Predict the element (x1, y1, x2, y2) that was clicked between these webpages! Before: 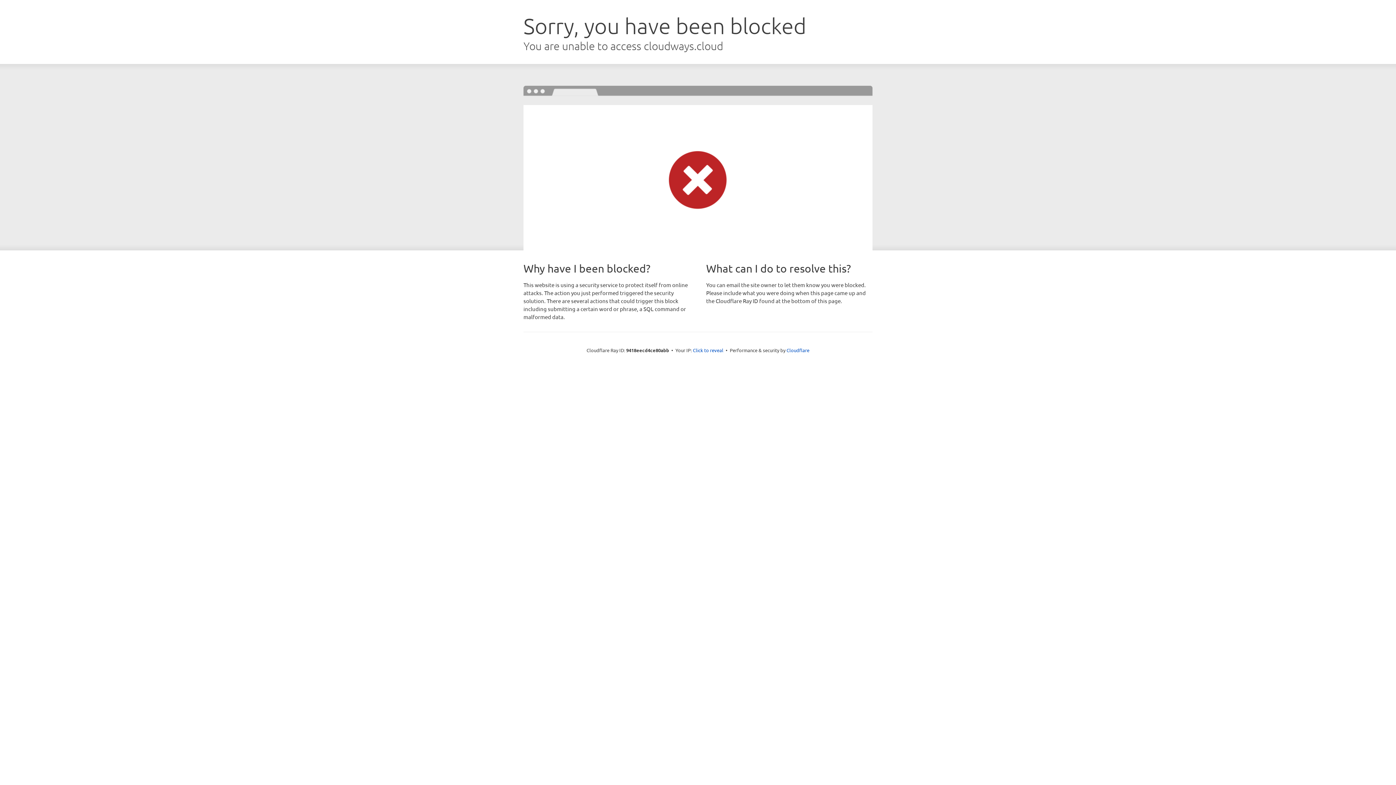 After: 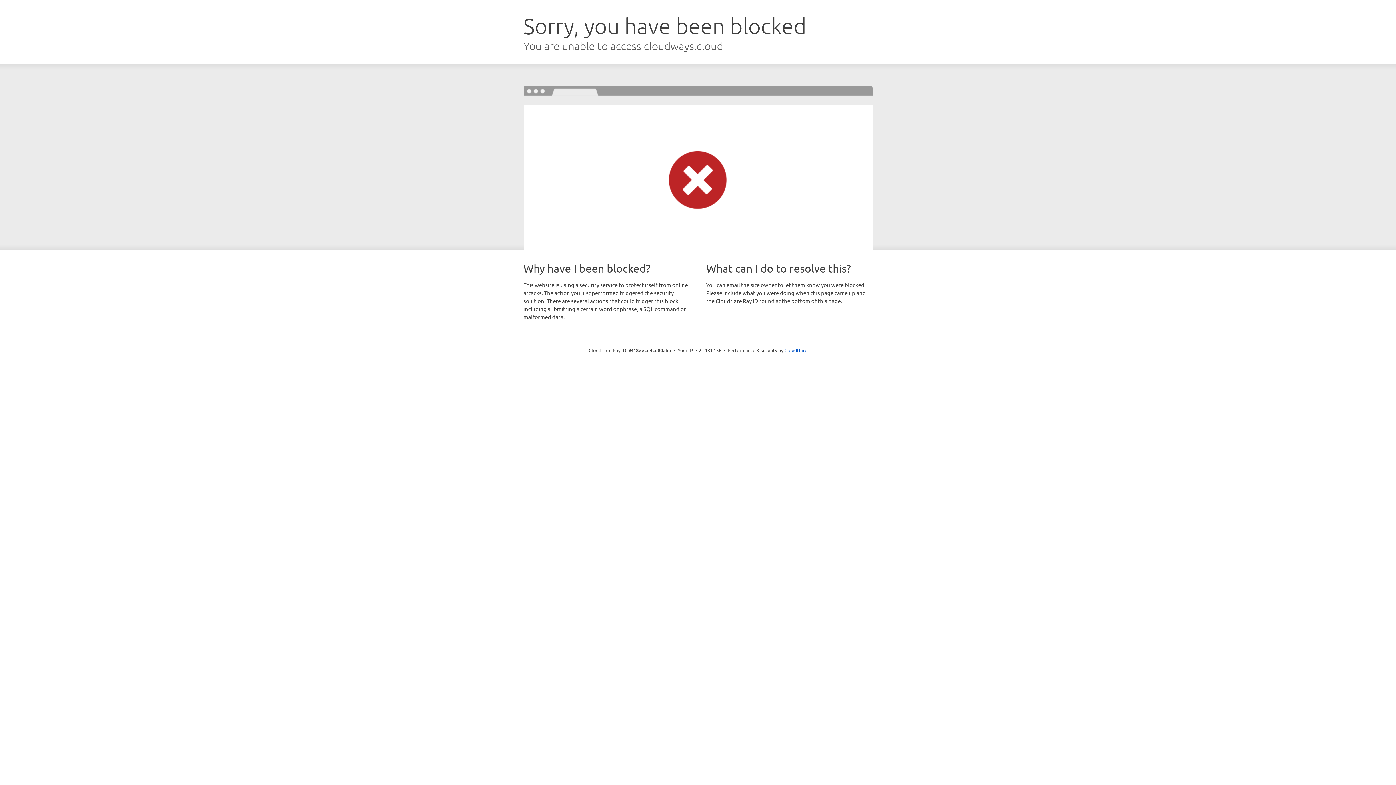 Action: bbox: (693, 346, 723, 353) label: Click to reveal